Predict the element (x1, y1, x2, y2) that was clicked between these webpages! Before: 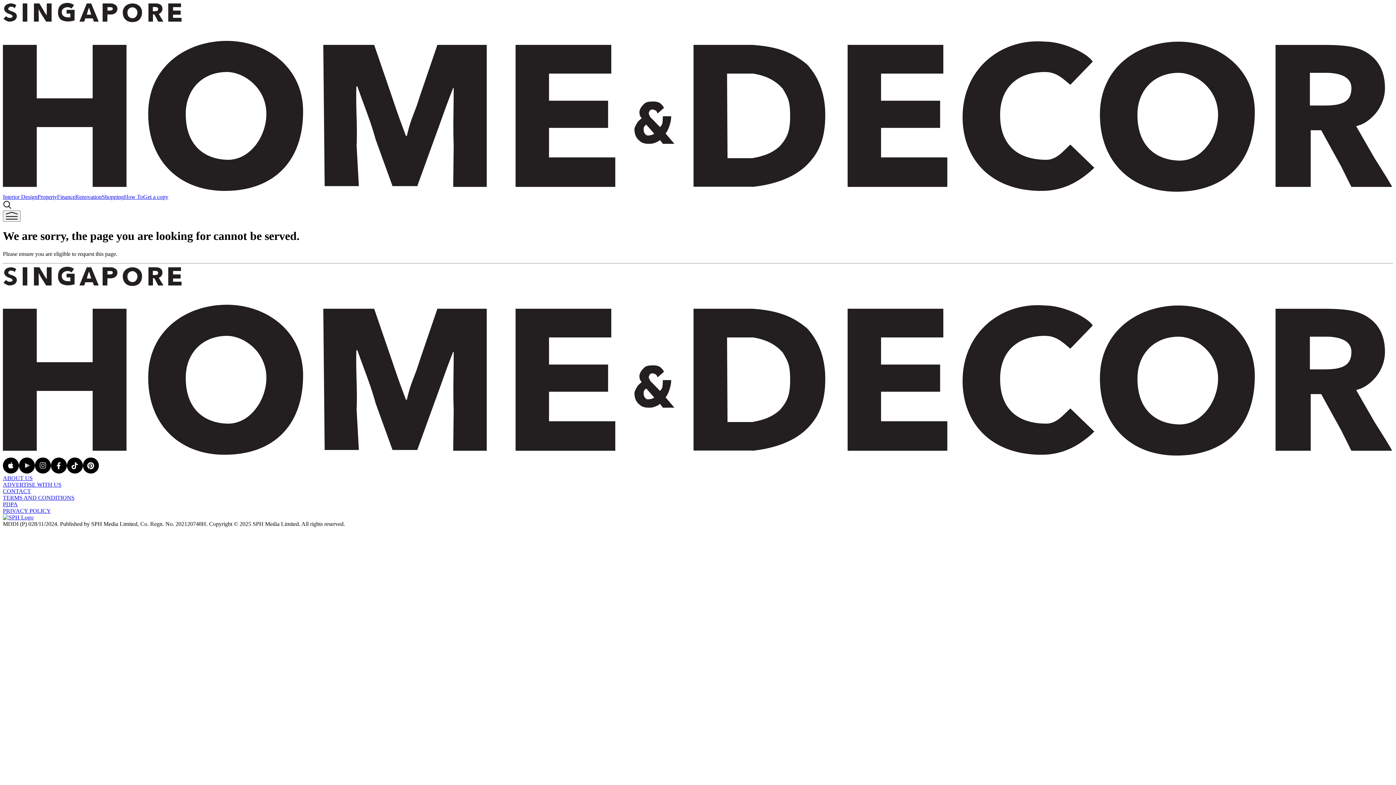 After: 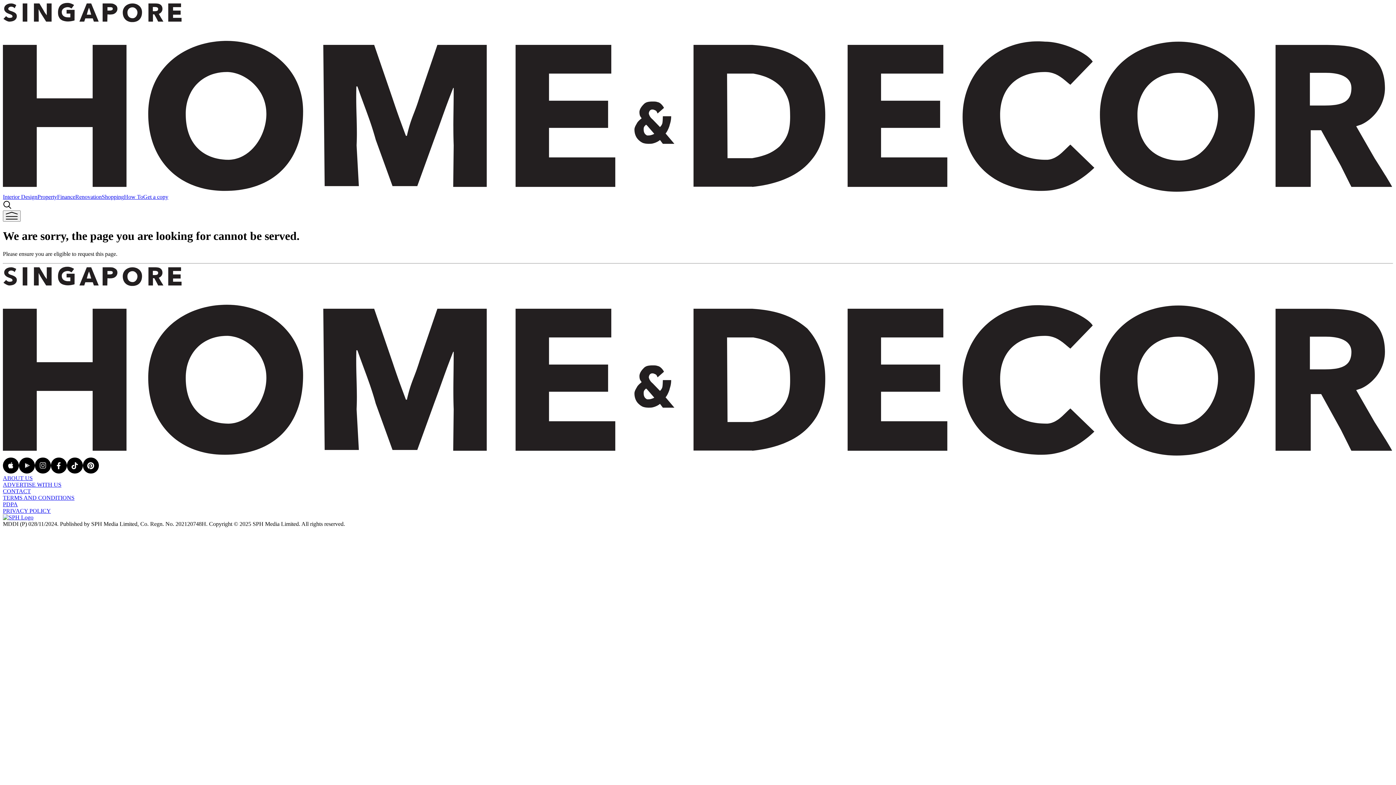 Action: bbox: (57, 193, 75, 200) label: Finance